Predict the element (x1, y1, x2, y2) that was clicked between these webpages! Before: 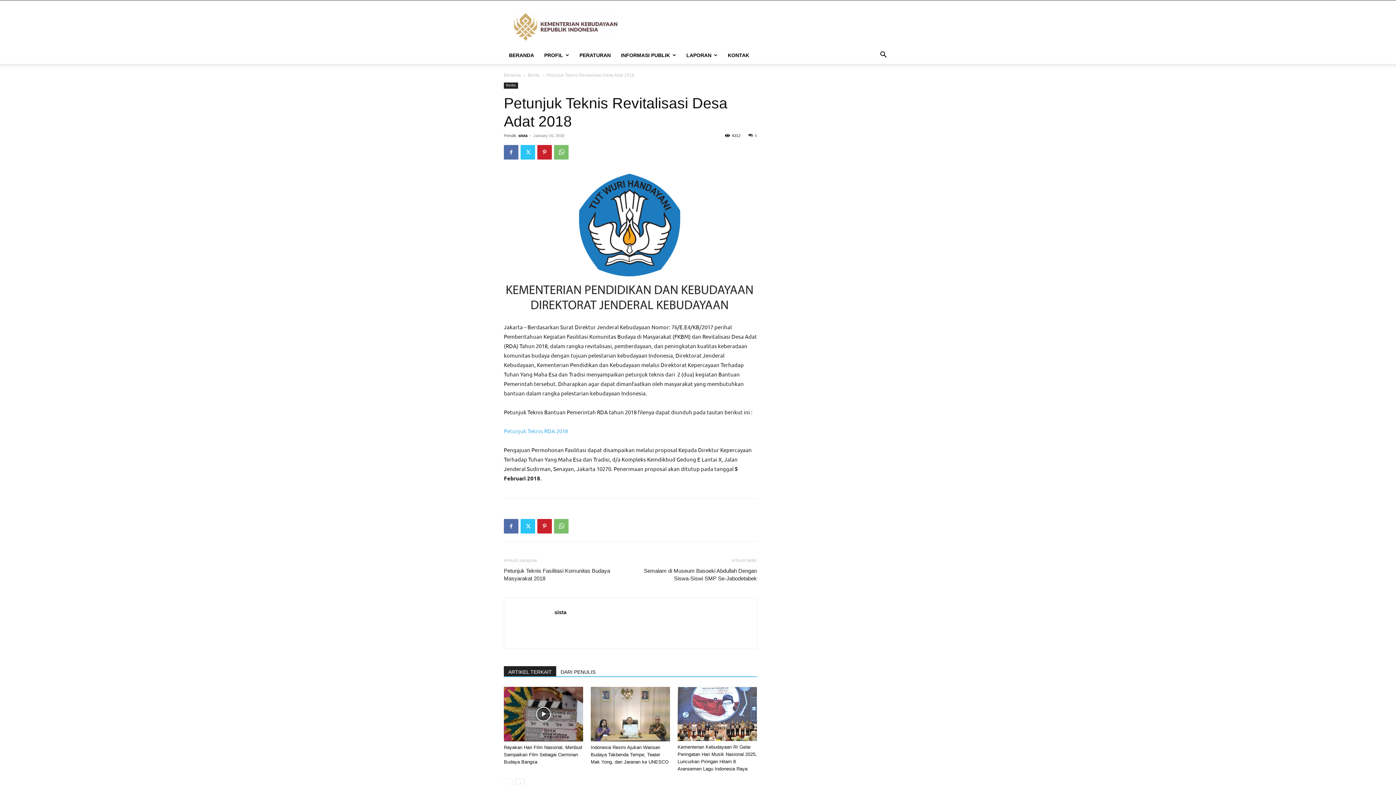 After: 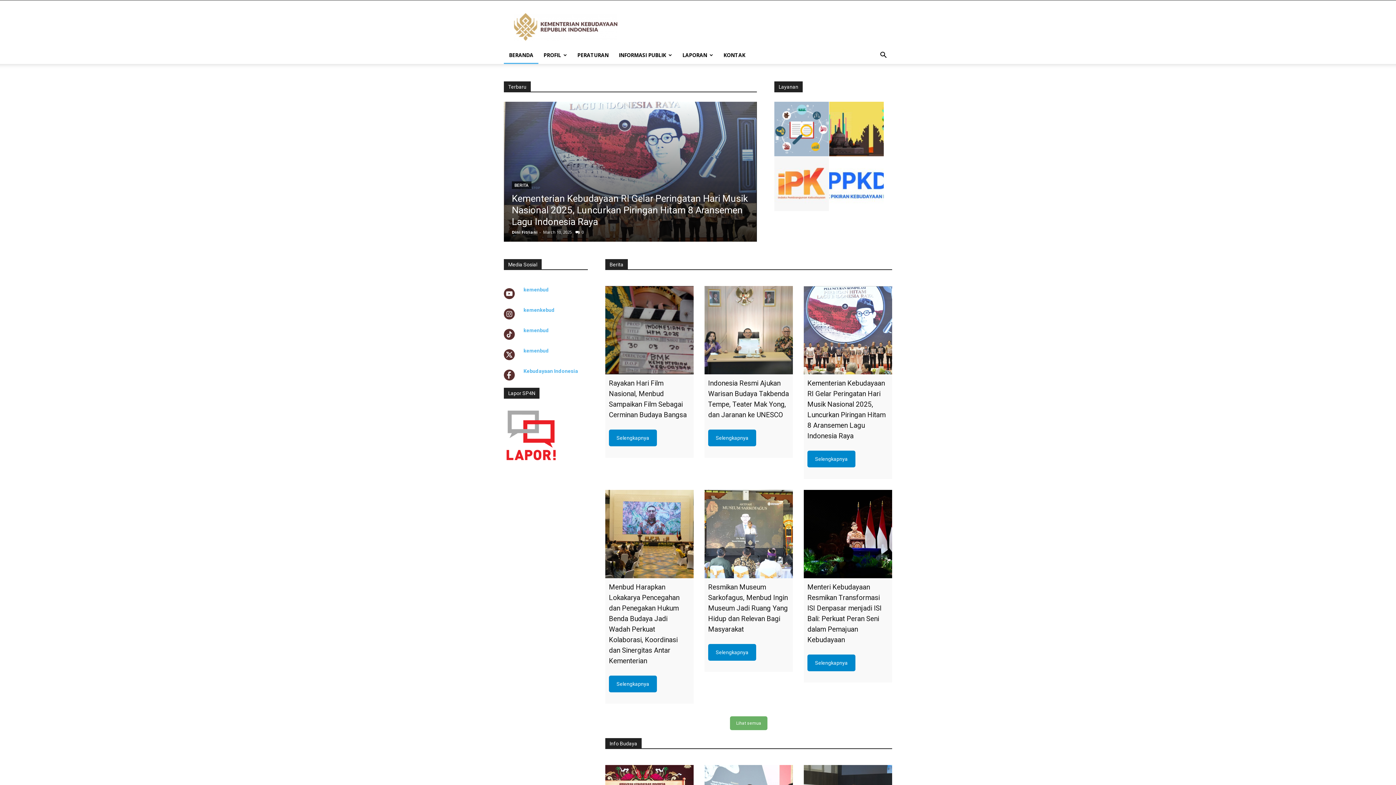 Action: label: BERANDA bbox: (504, 46, 539, 64)